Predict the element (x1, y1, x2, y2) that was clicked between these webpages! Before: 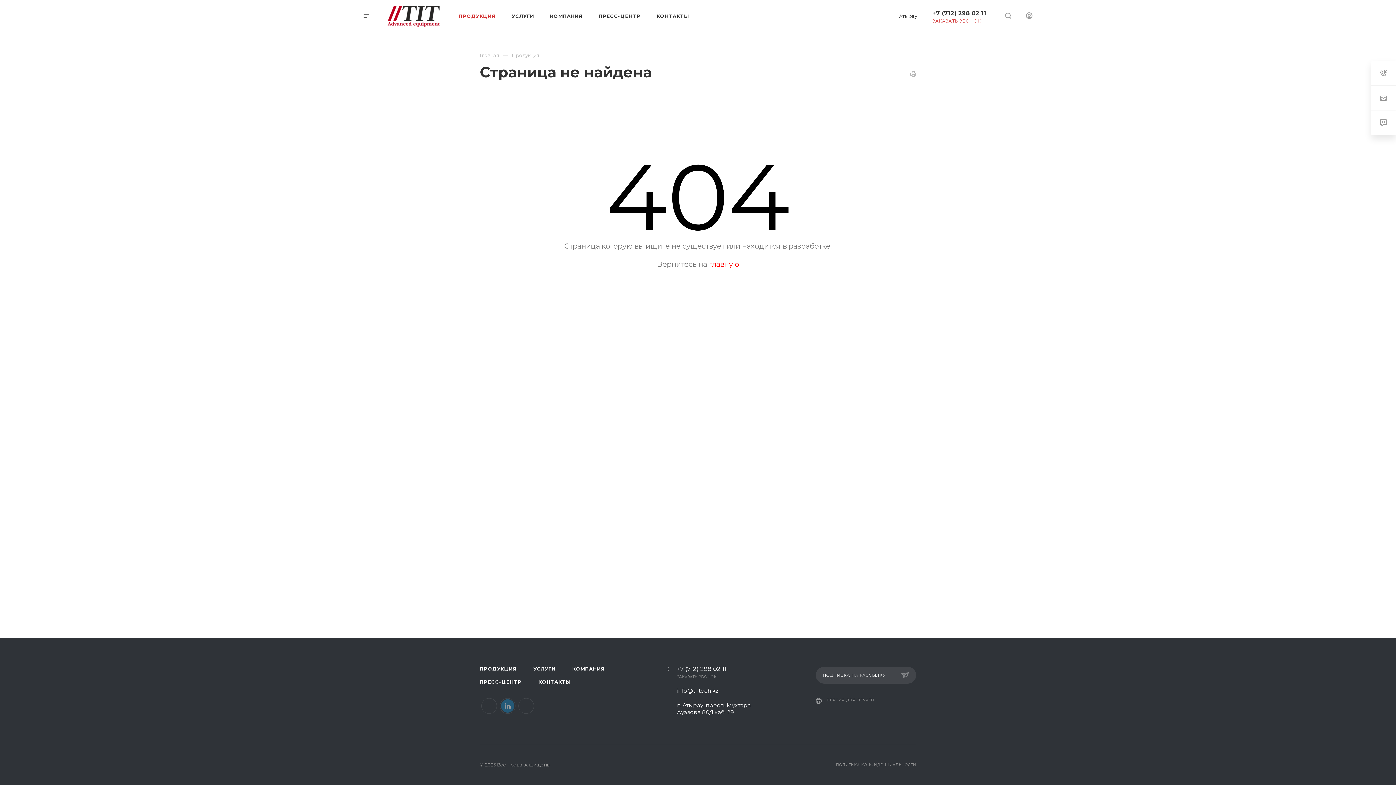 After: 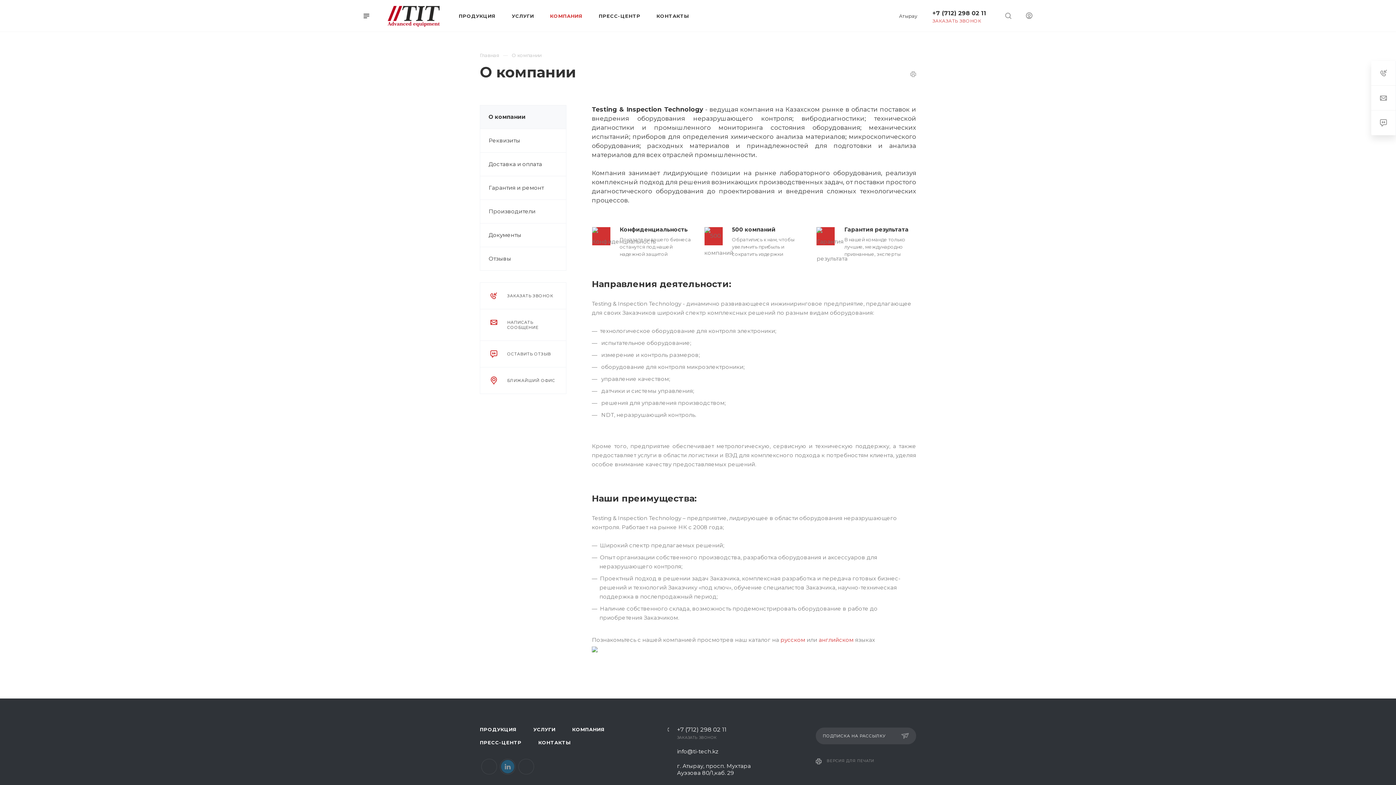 Action: bbox: (564, 662, 612, 675) label: КОМПАНИЯ